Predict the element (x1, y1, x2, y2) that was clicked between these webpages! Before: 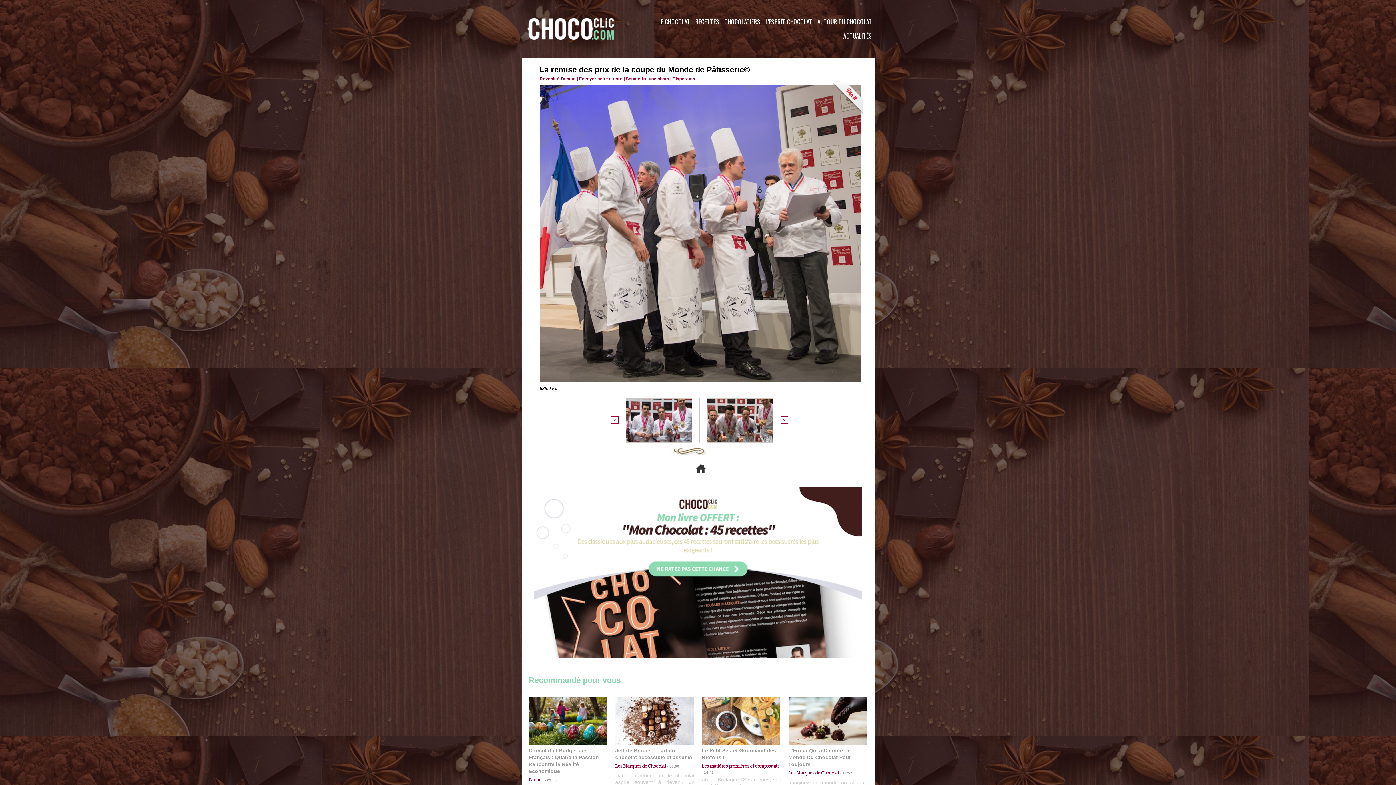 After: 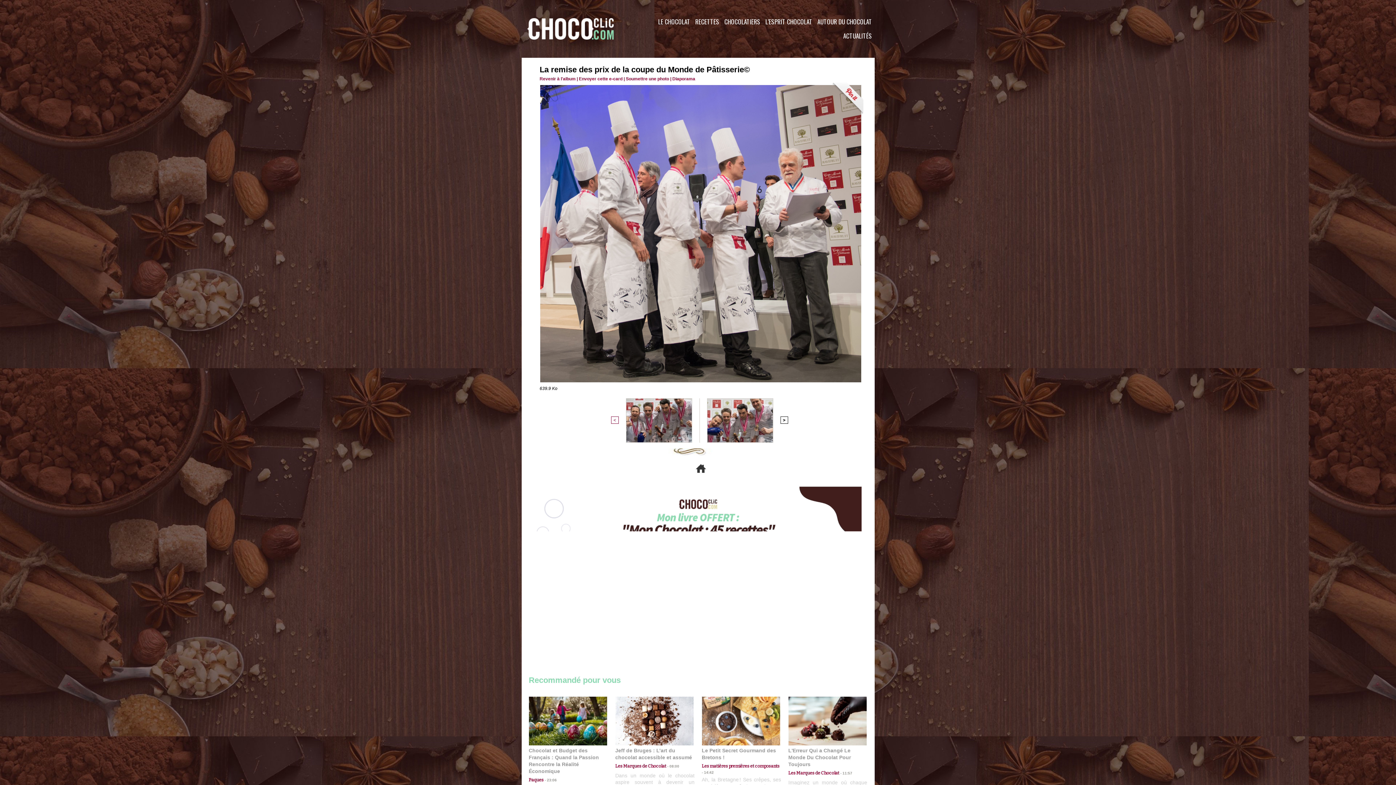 Action: bbox: (780, 416, 788, 423) label: >